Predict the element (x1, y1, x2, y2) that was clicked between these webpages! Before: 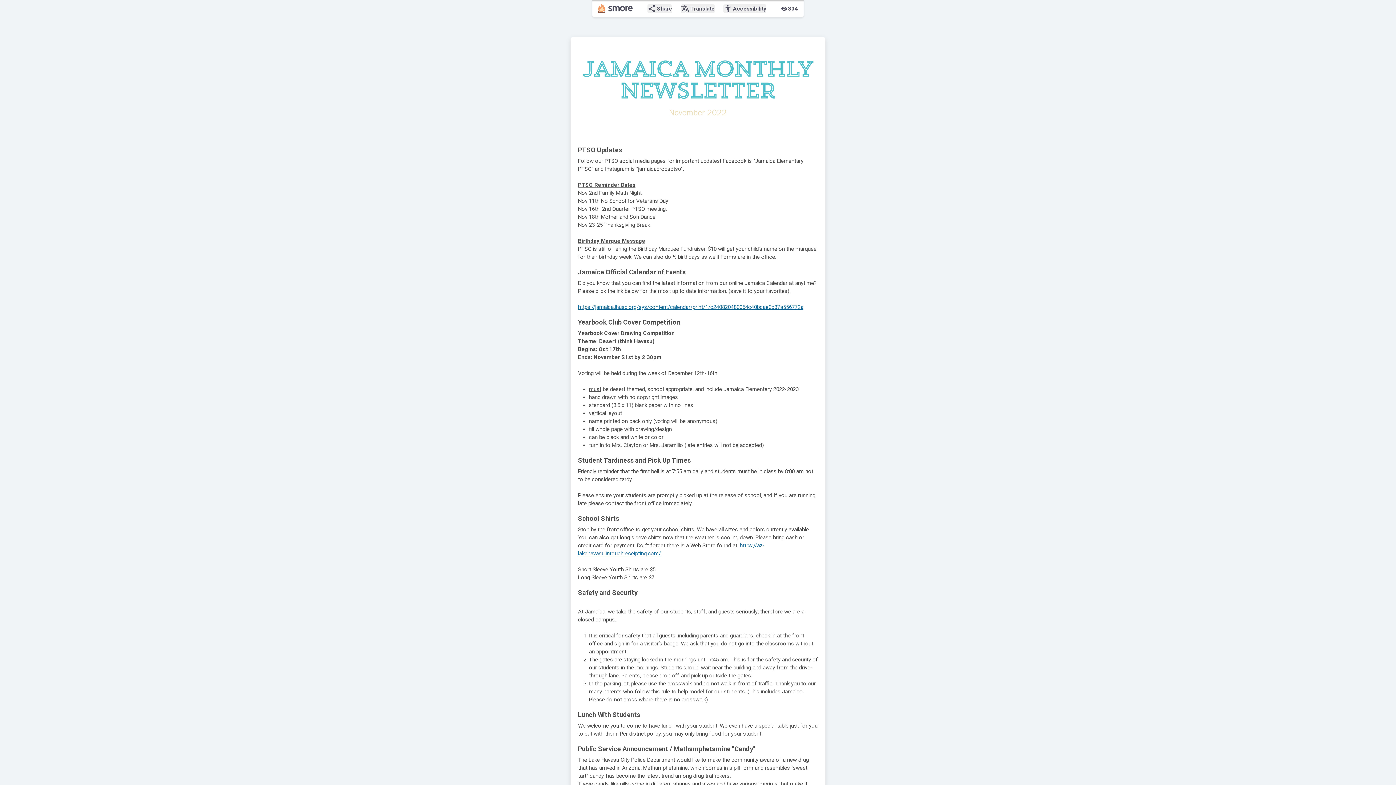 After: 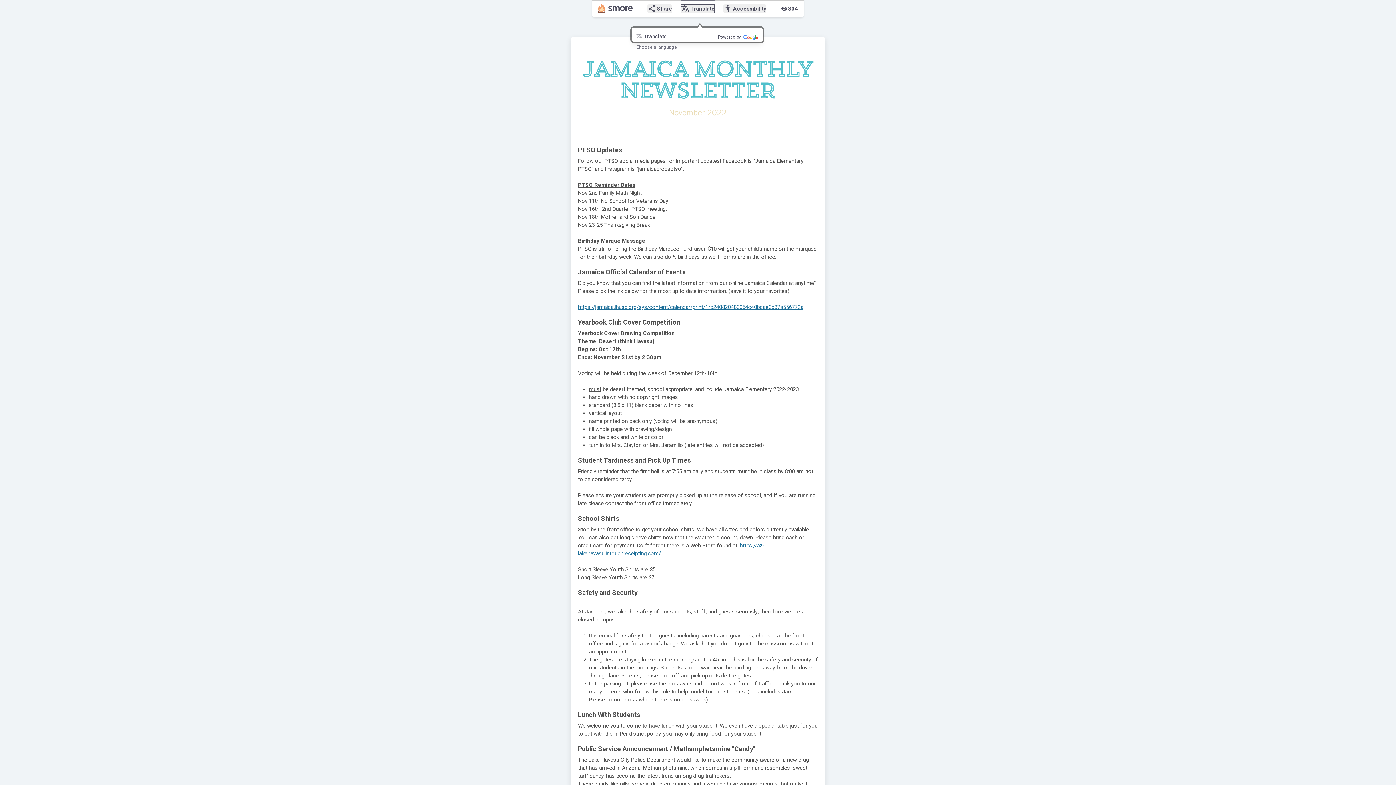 Action: label: translate
Translate bbox: (681, 4, 714, 13)